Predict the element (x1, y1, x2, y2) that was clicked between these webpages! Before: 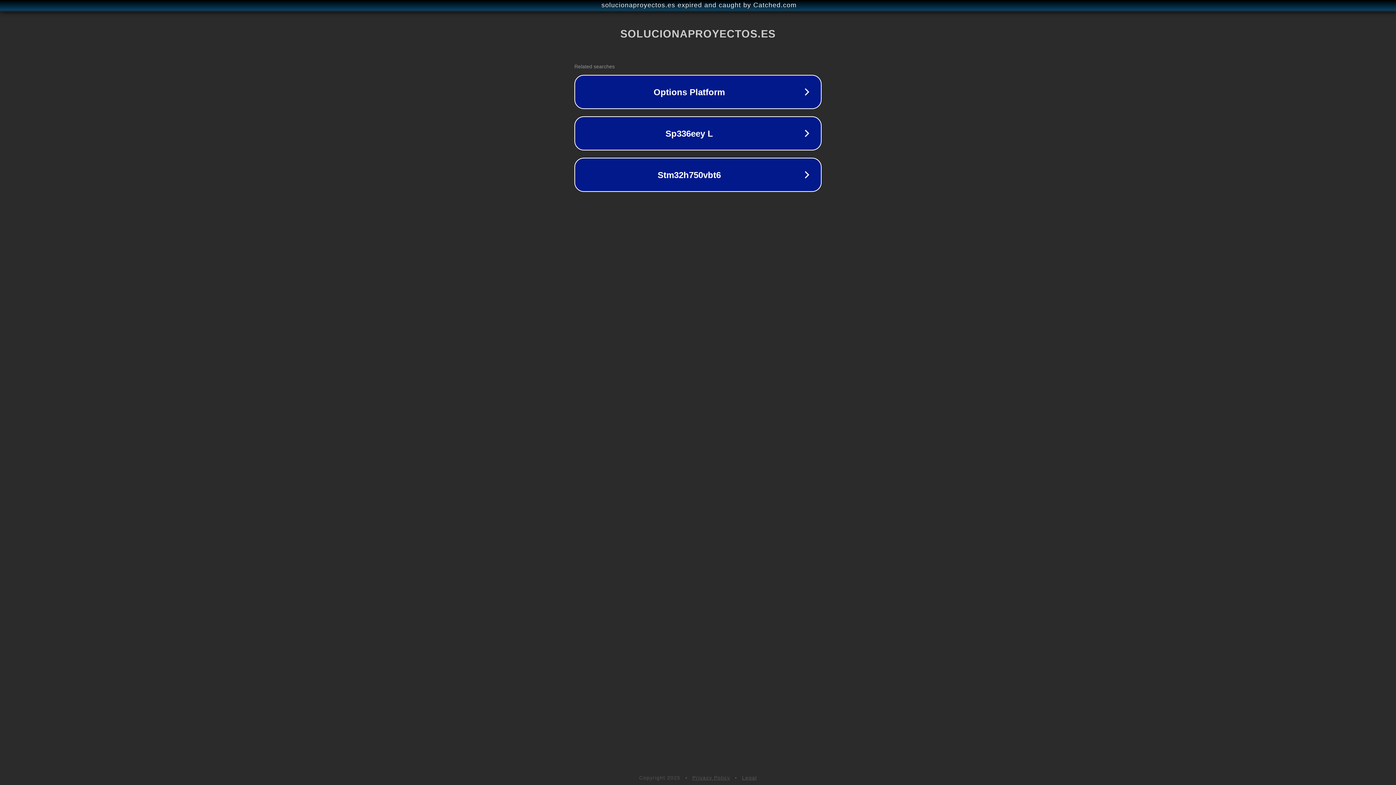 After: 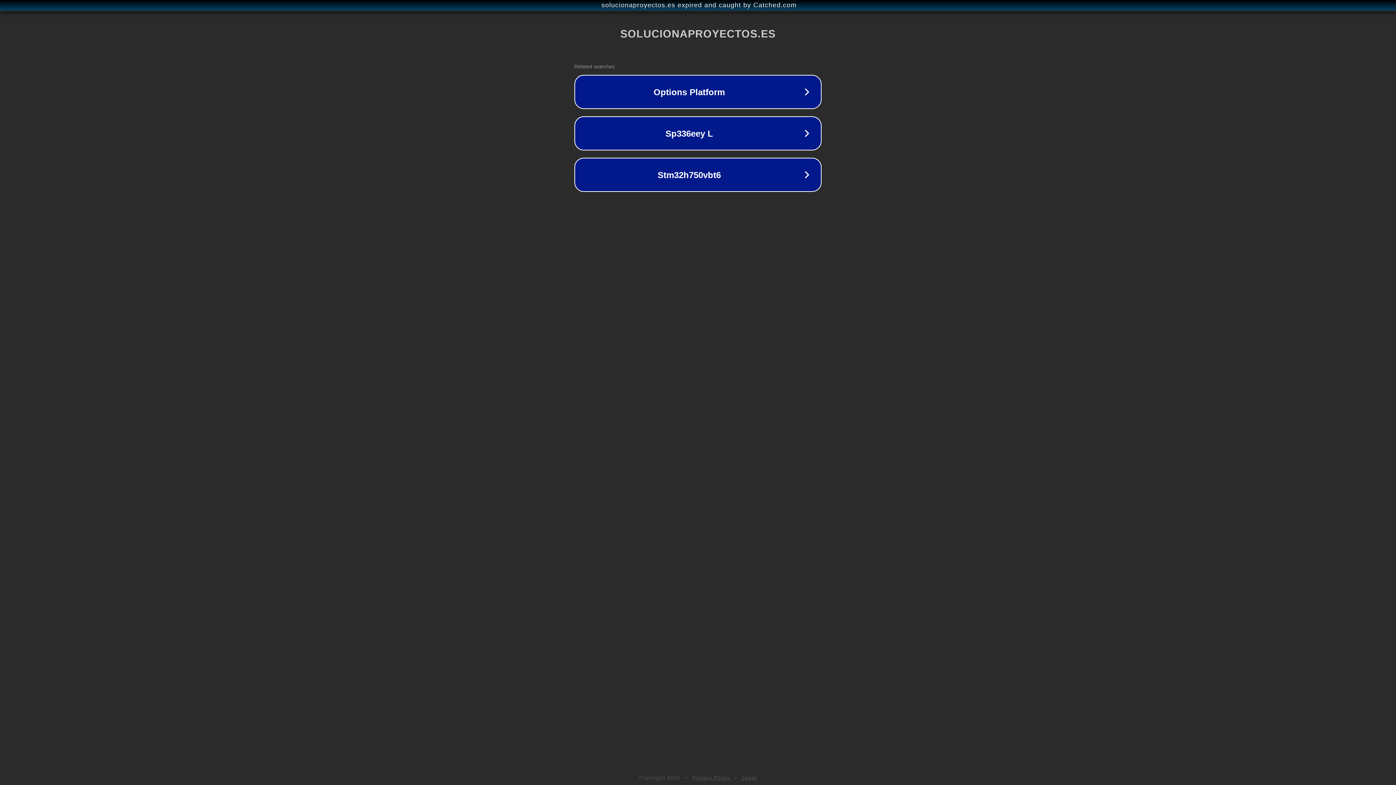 Action: bbox: (692, 775, 730, 781) label: Privacy Policy